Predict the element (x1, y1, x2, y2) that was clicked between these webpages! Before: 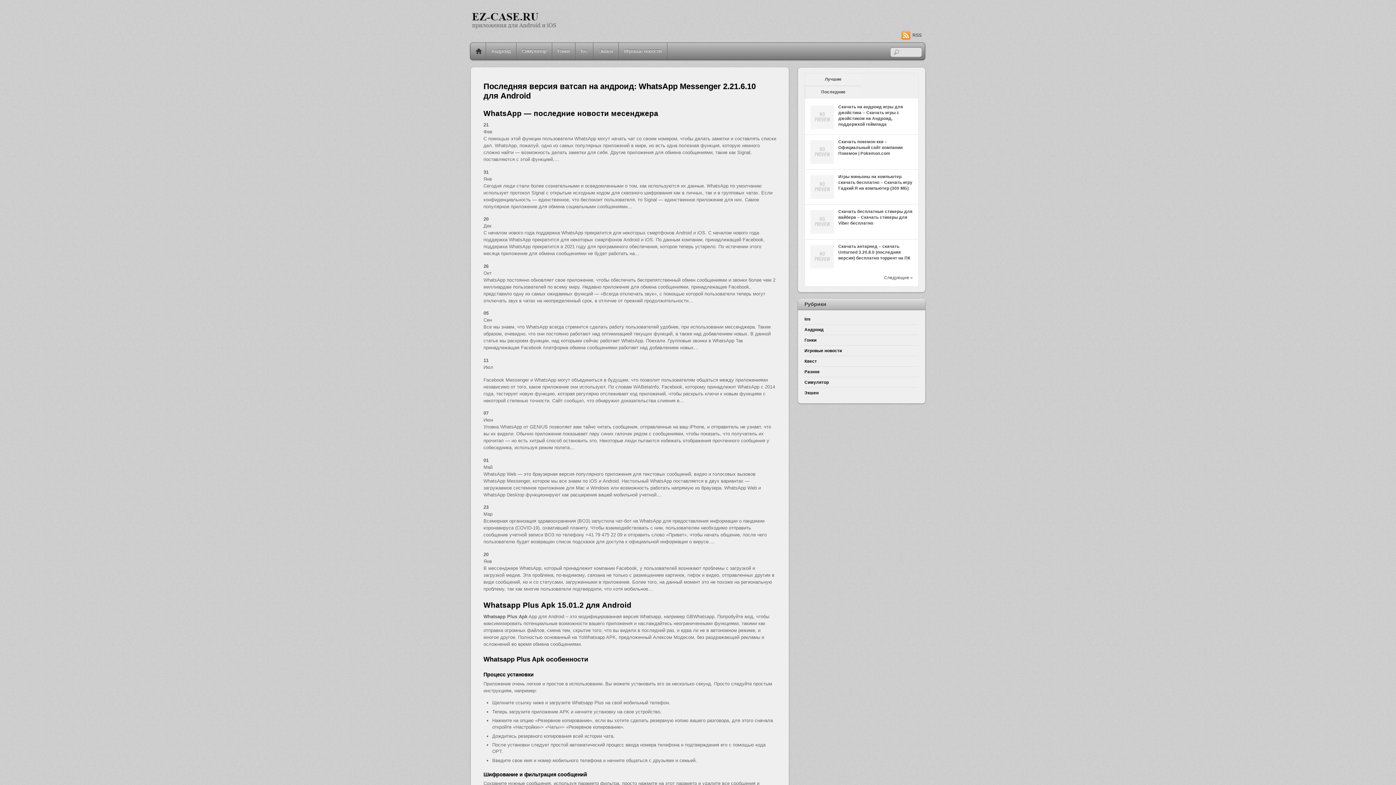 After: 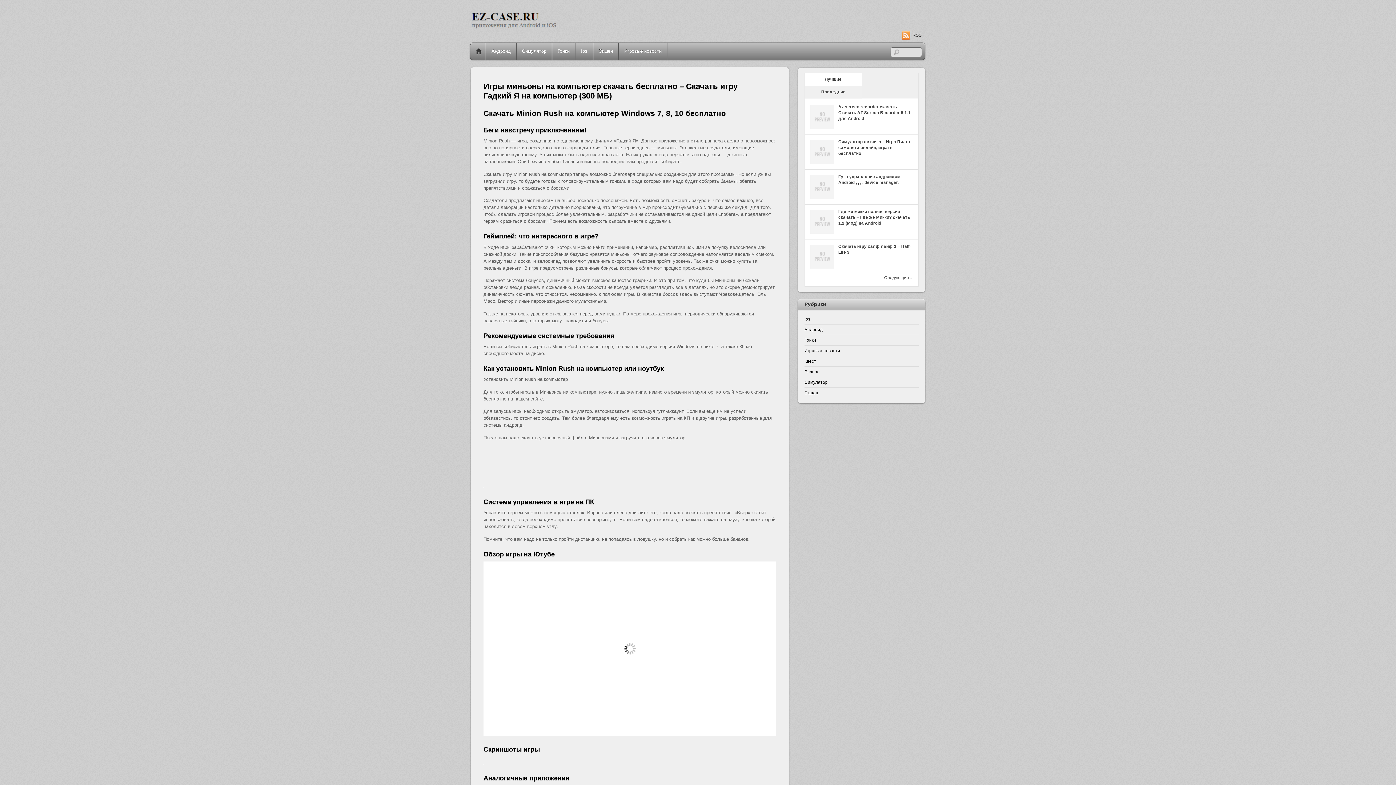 Action: label: Игры миньоны на компьютер скачать бесплатно – Скачать игру Гадкий Я на компьютер (300 МБ) bbox: (838, 277, 912, 294)